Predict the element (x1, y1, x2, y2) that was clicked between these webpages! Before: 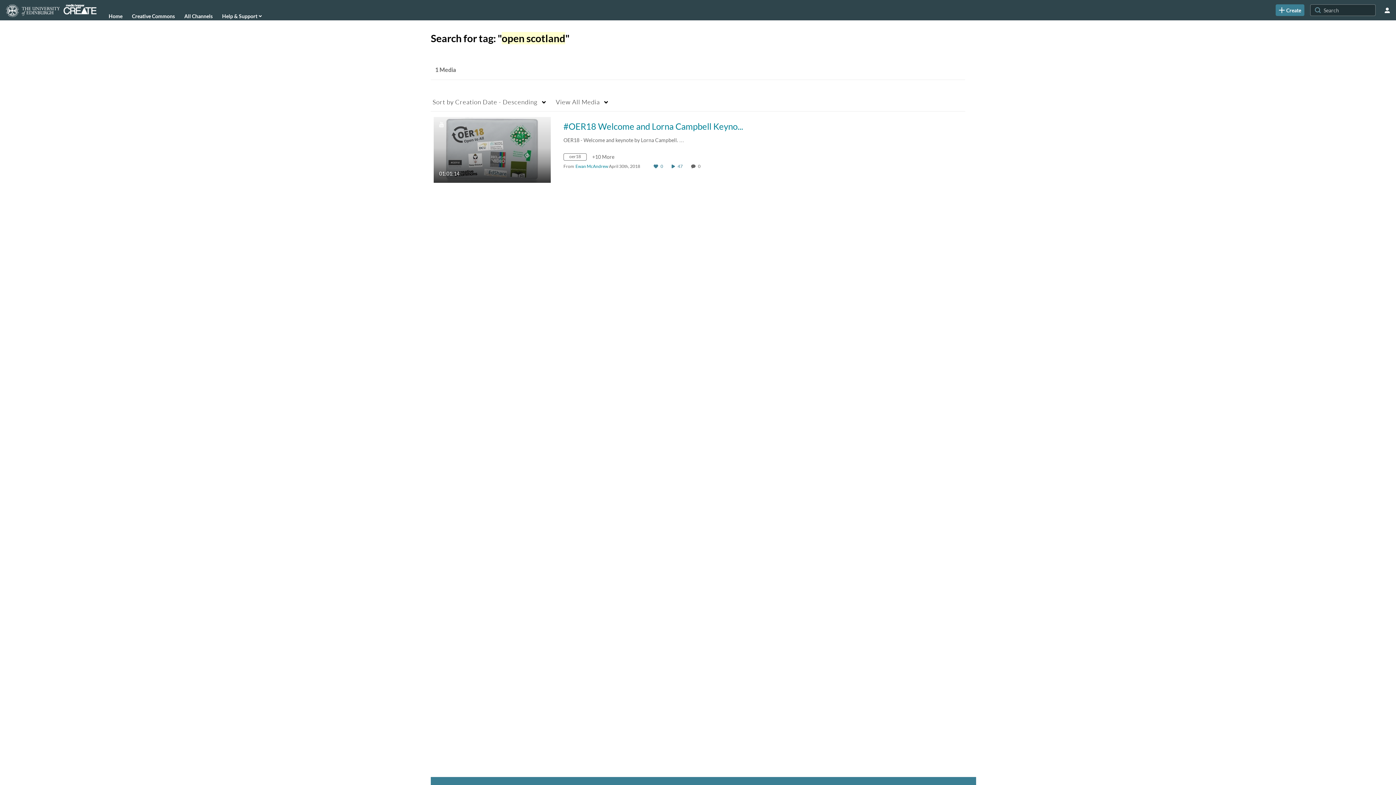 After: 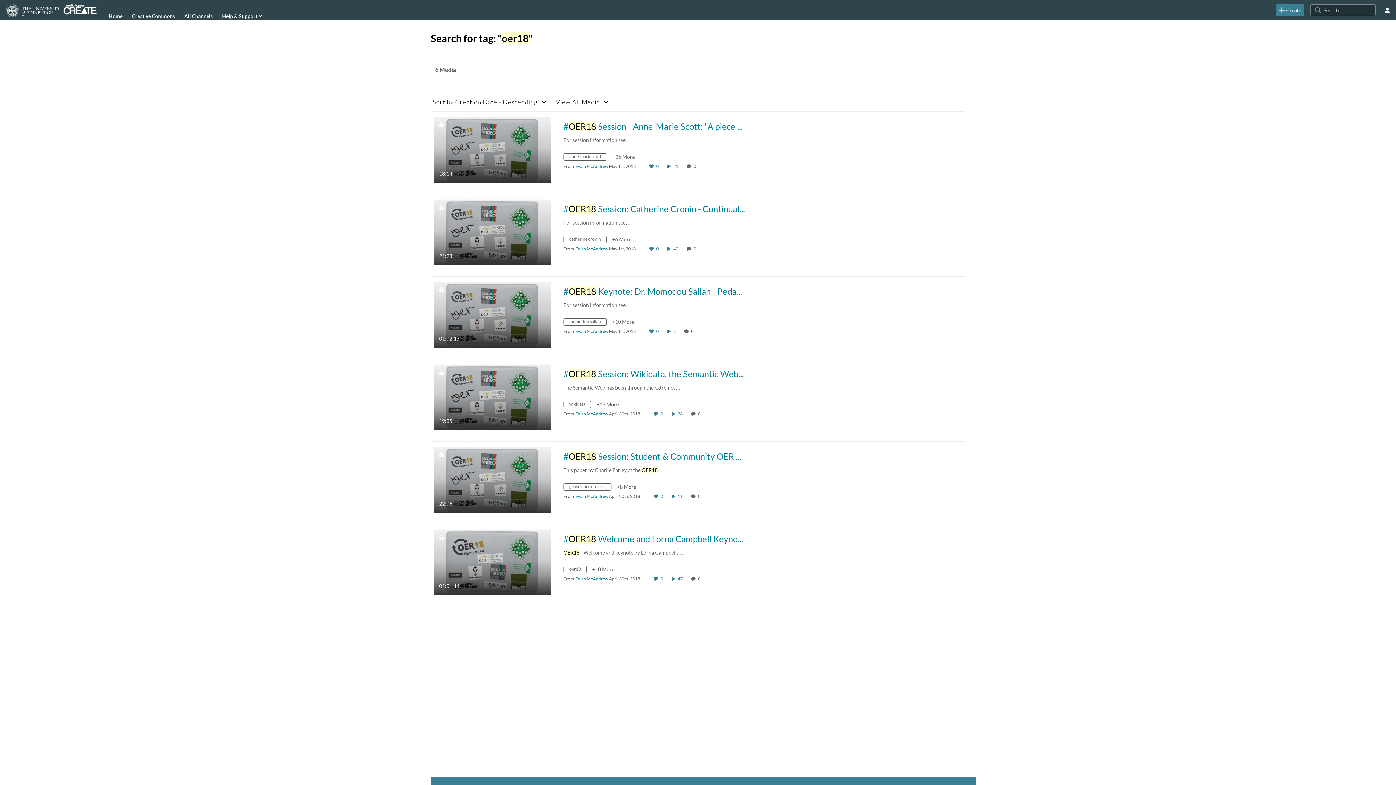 Action: label: Search for media with tag oer18 bbox: (563, 154, 592, 160)